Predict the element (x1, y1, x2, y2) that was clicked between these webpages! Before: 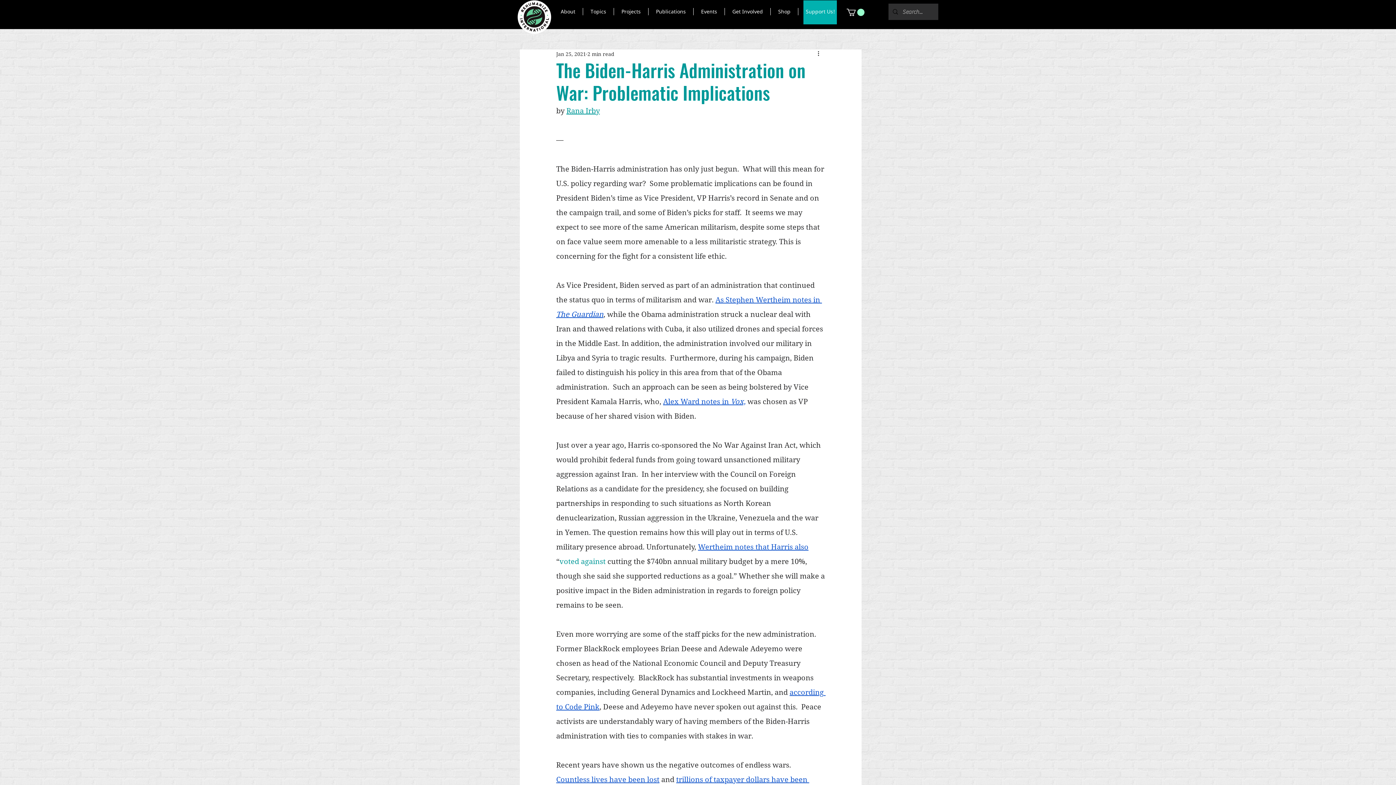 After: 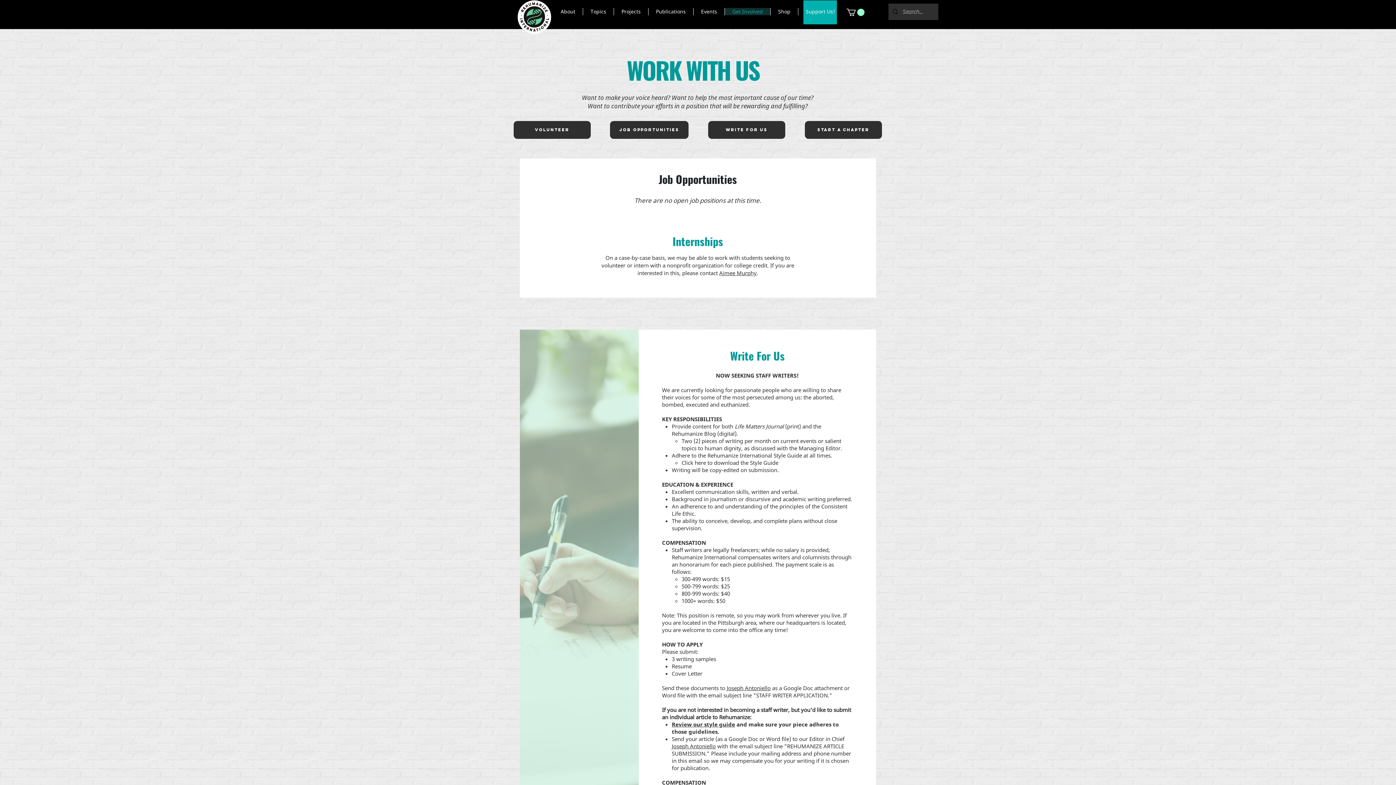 Action: label: Get Involved bbox: (724, 8, 770, 15)